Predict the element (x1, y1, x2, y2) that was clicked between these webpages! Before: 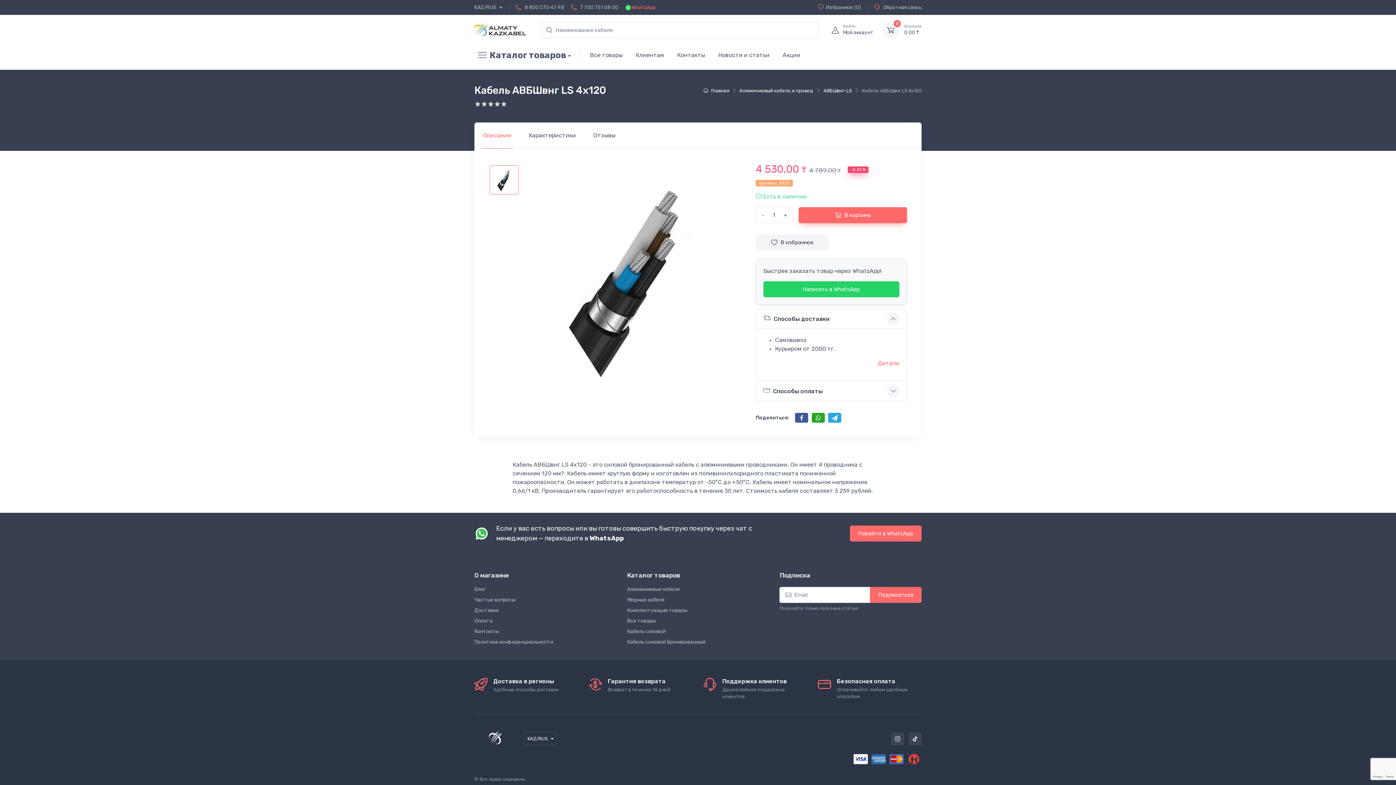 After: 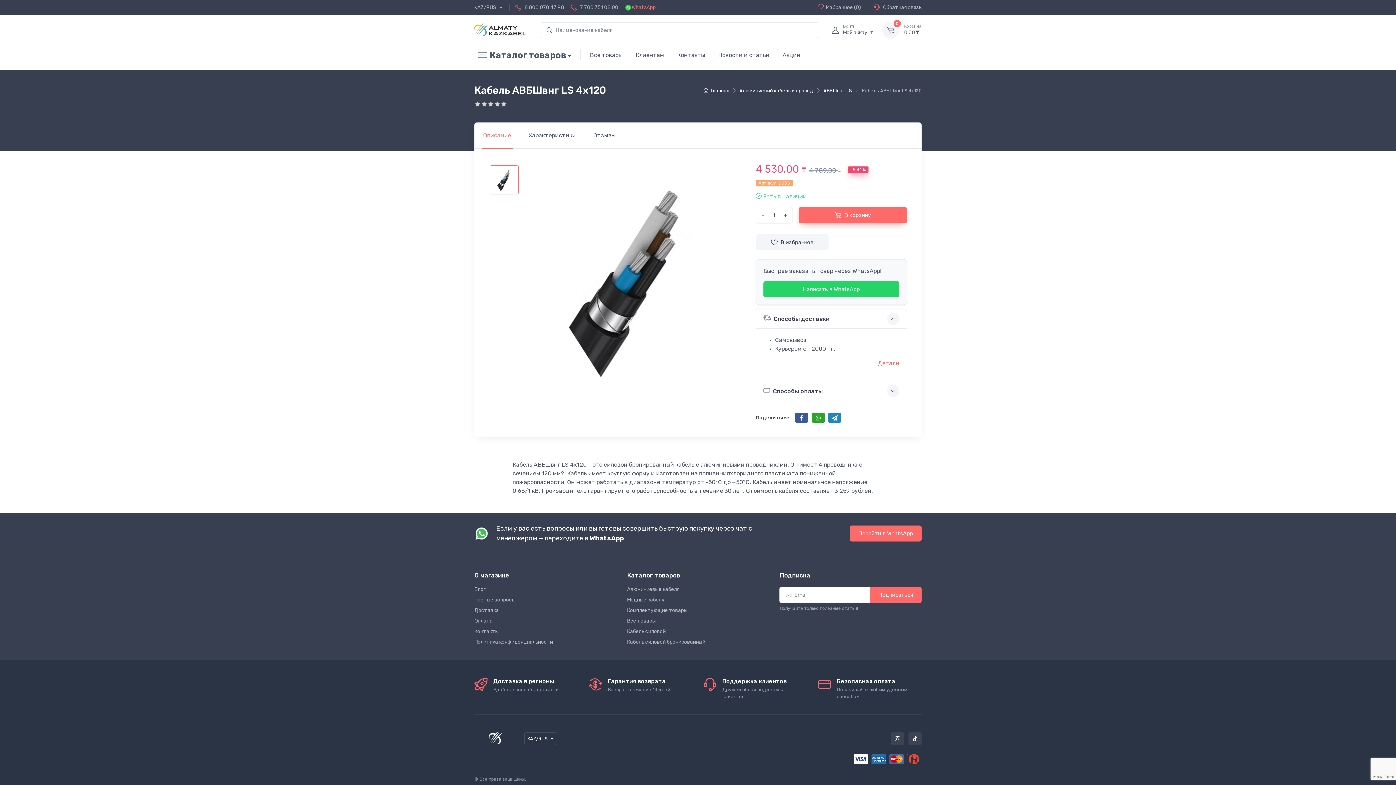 Action: bbox: (828, 413, 841, 422)